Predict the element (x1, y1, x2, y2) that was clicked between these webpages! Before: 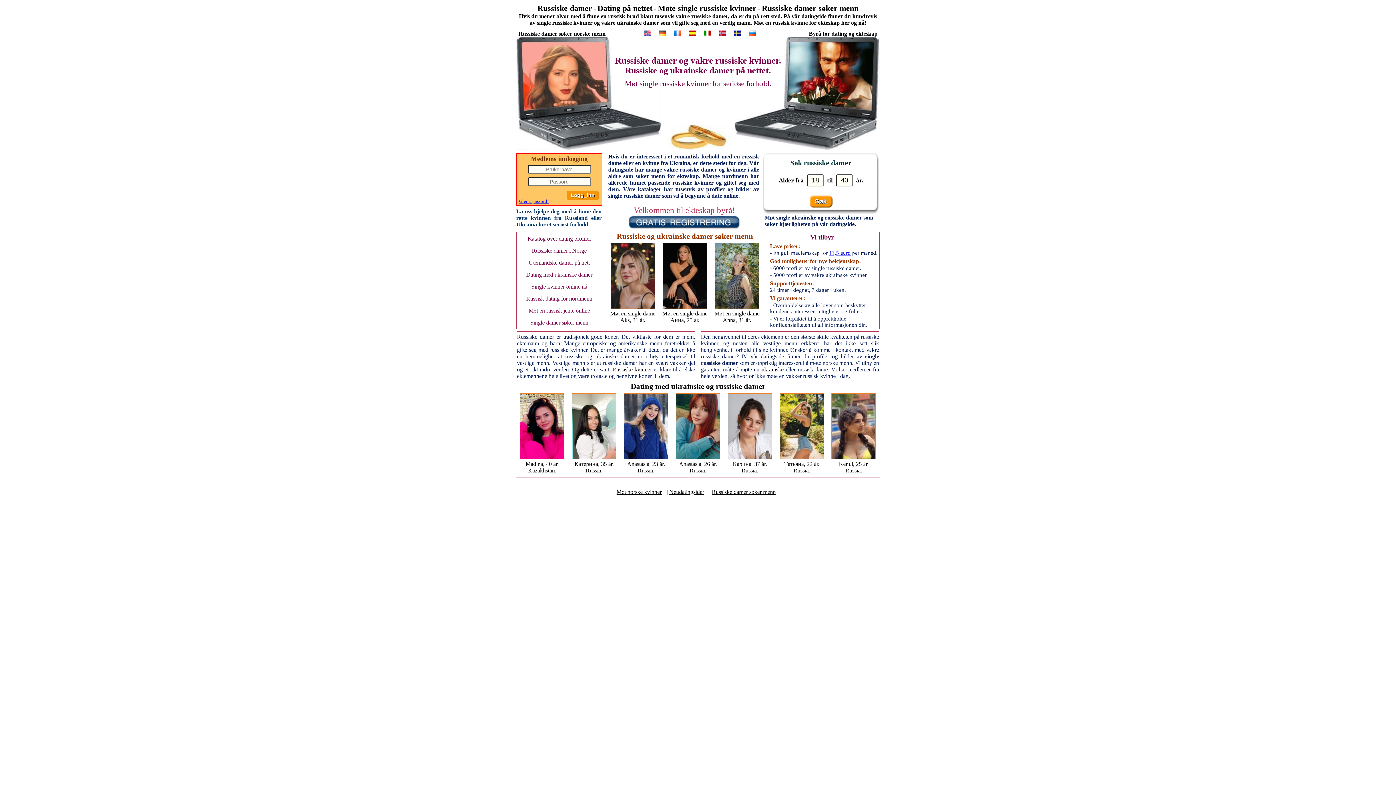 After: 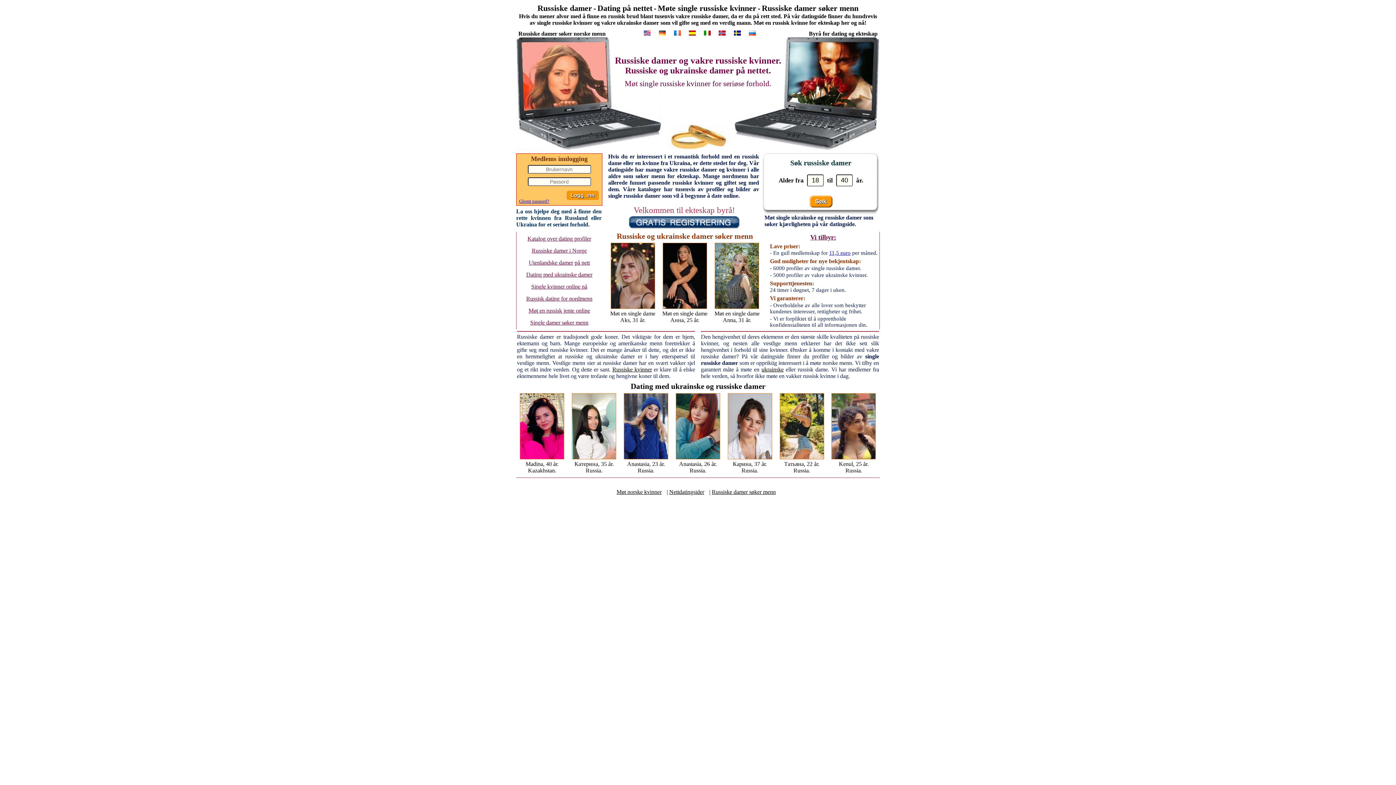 Action: label: Russiske kvinner bbox: (612, 366, 652, 372)